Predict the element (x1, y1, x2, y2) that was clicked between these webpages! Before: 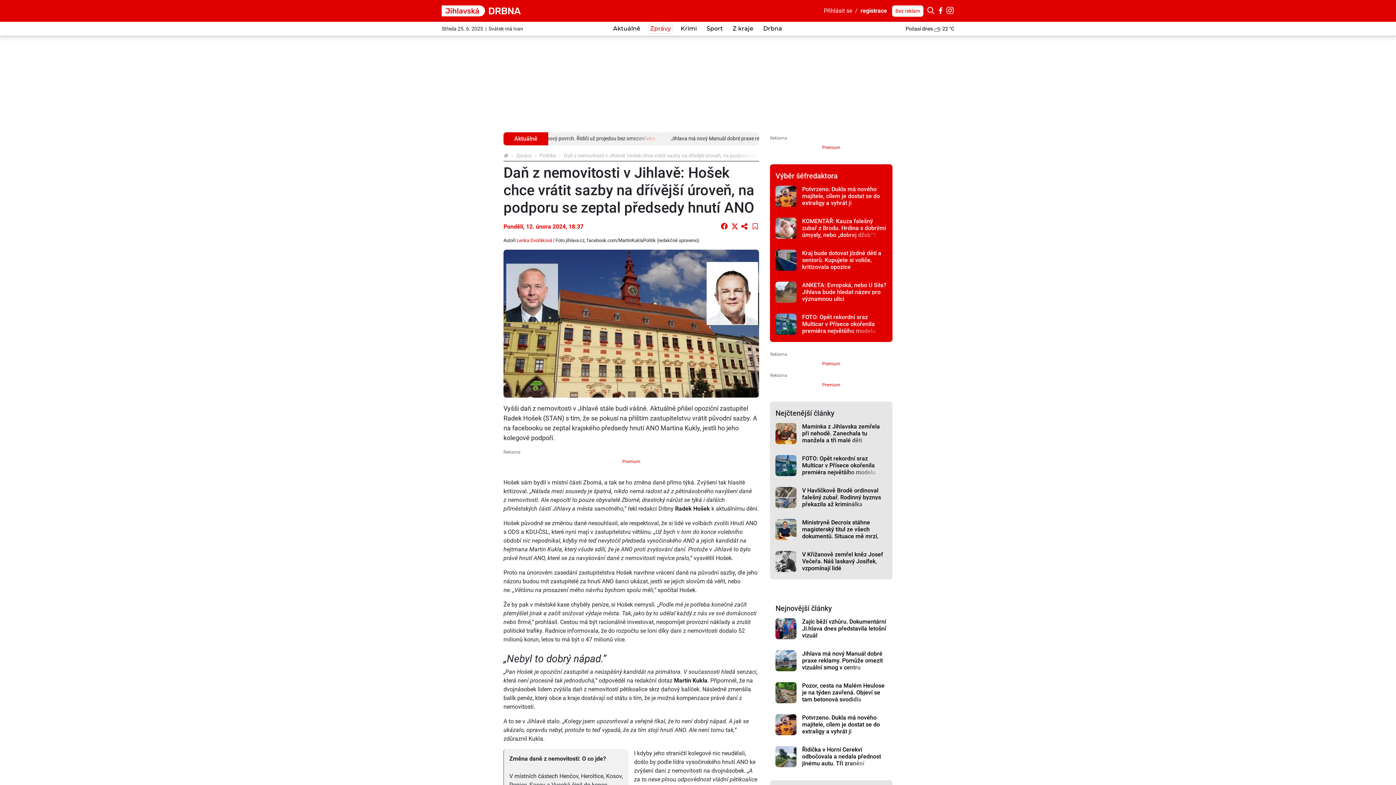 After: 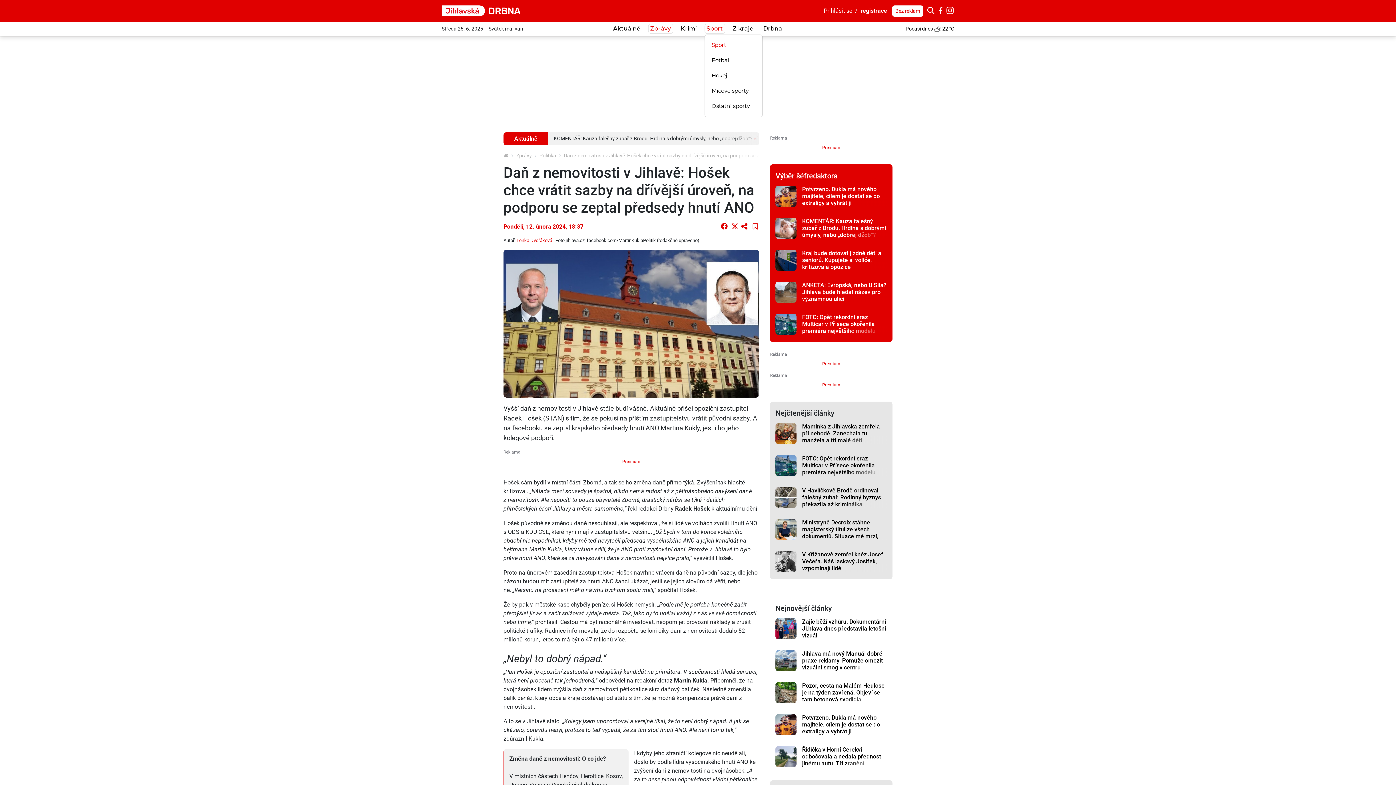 Action: label: Sport bbox: (704, 23, 725, 33)